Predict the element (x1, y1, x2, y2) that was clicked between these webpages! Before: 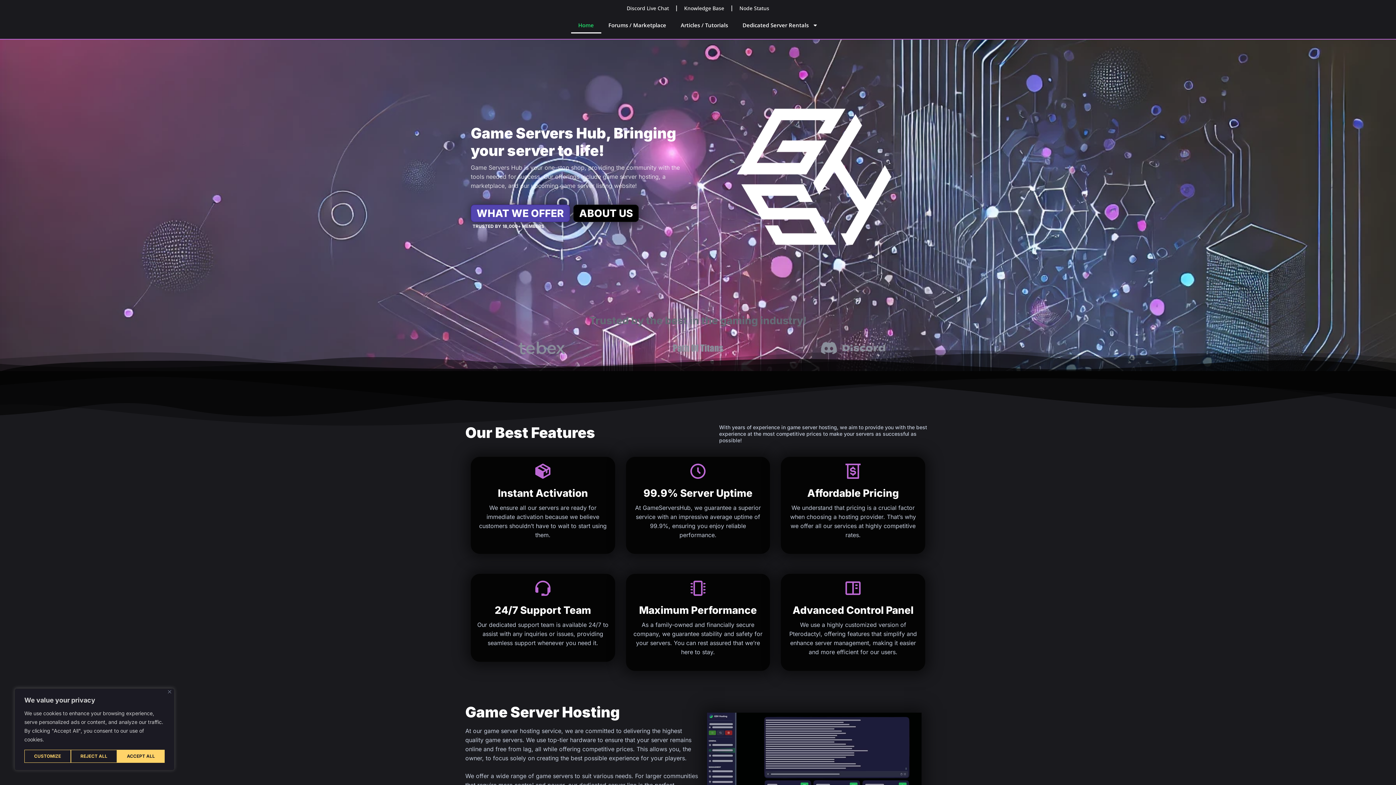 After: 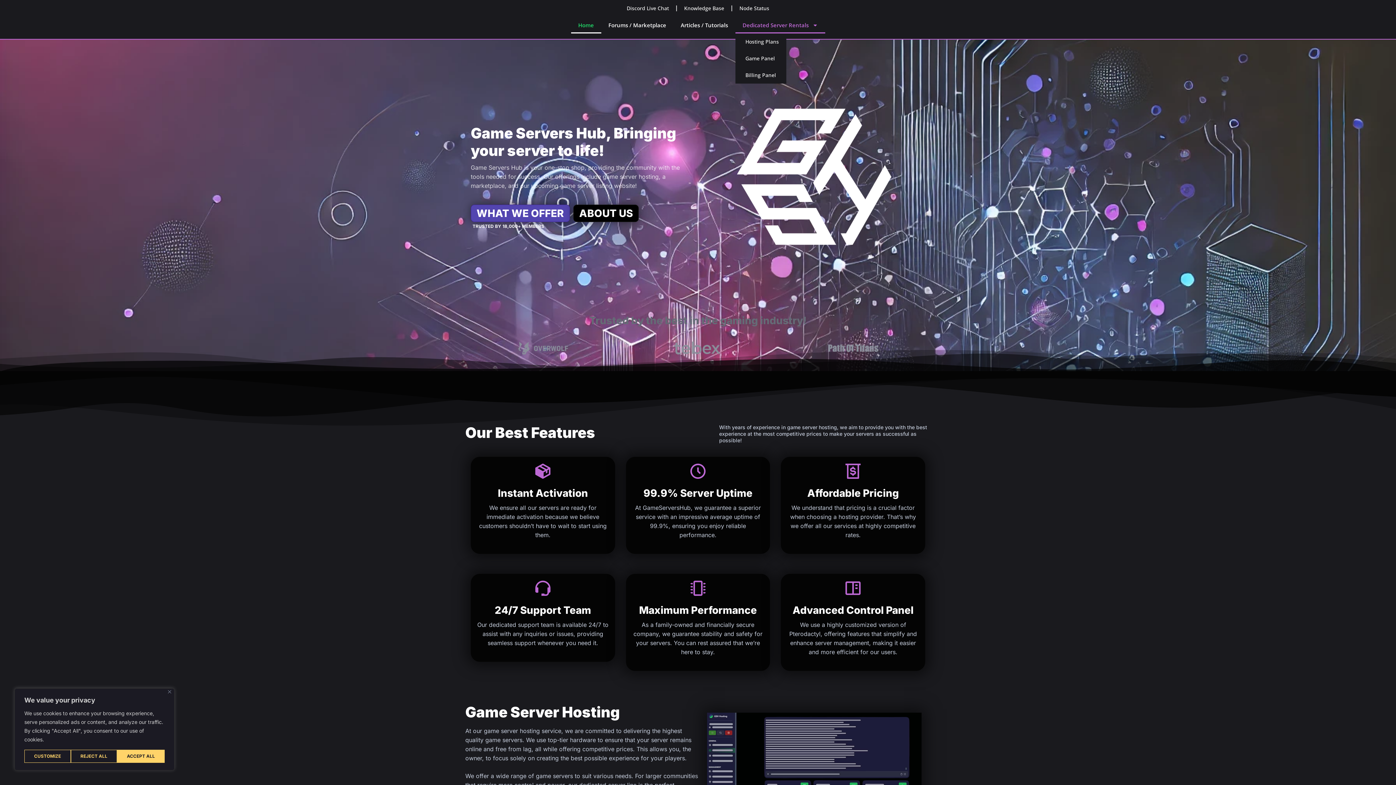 Action: label: Dedicated Server Rentals bbox: (735, 16, 825, 33)